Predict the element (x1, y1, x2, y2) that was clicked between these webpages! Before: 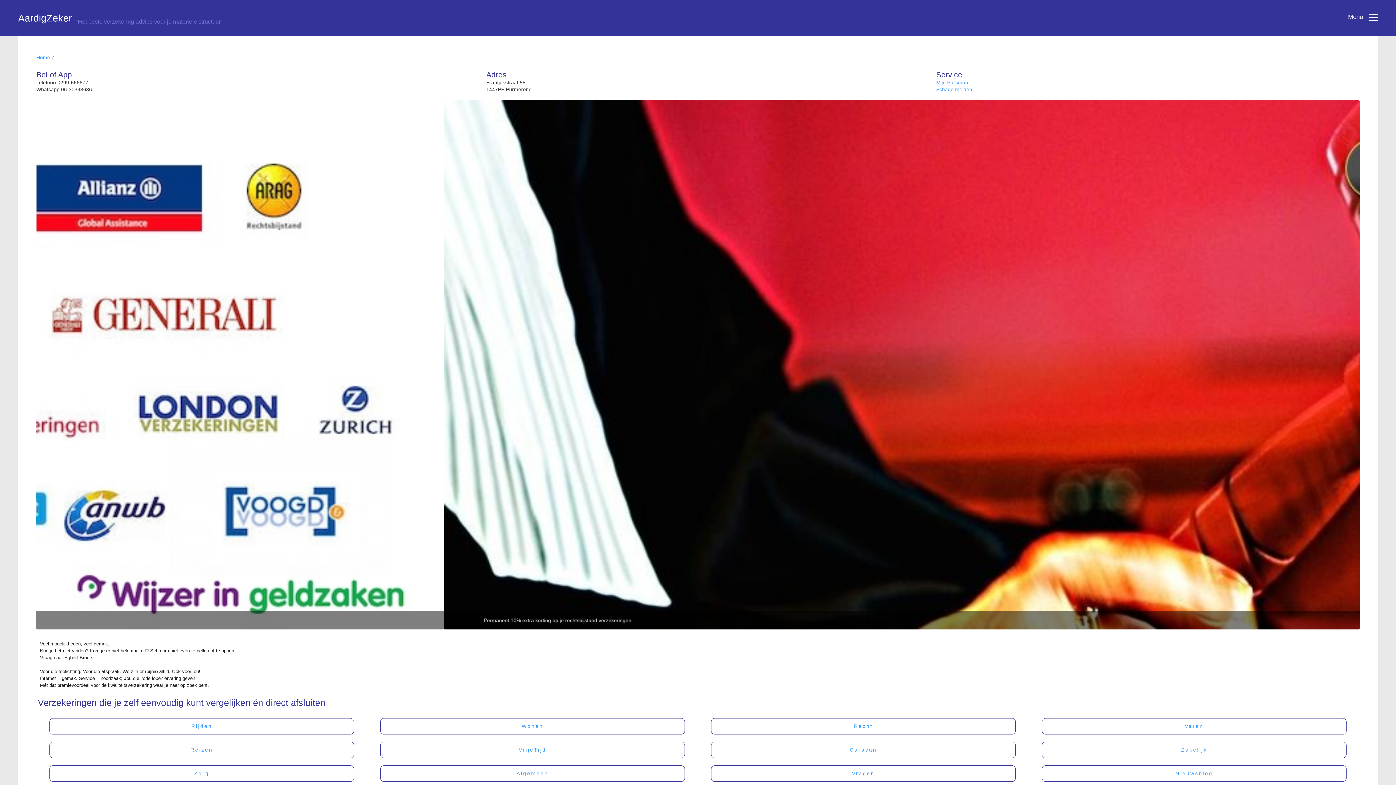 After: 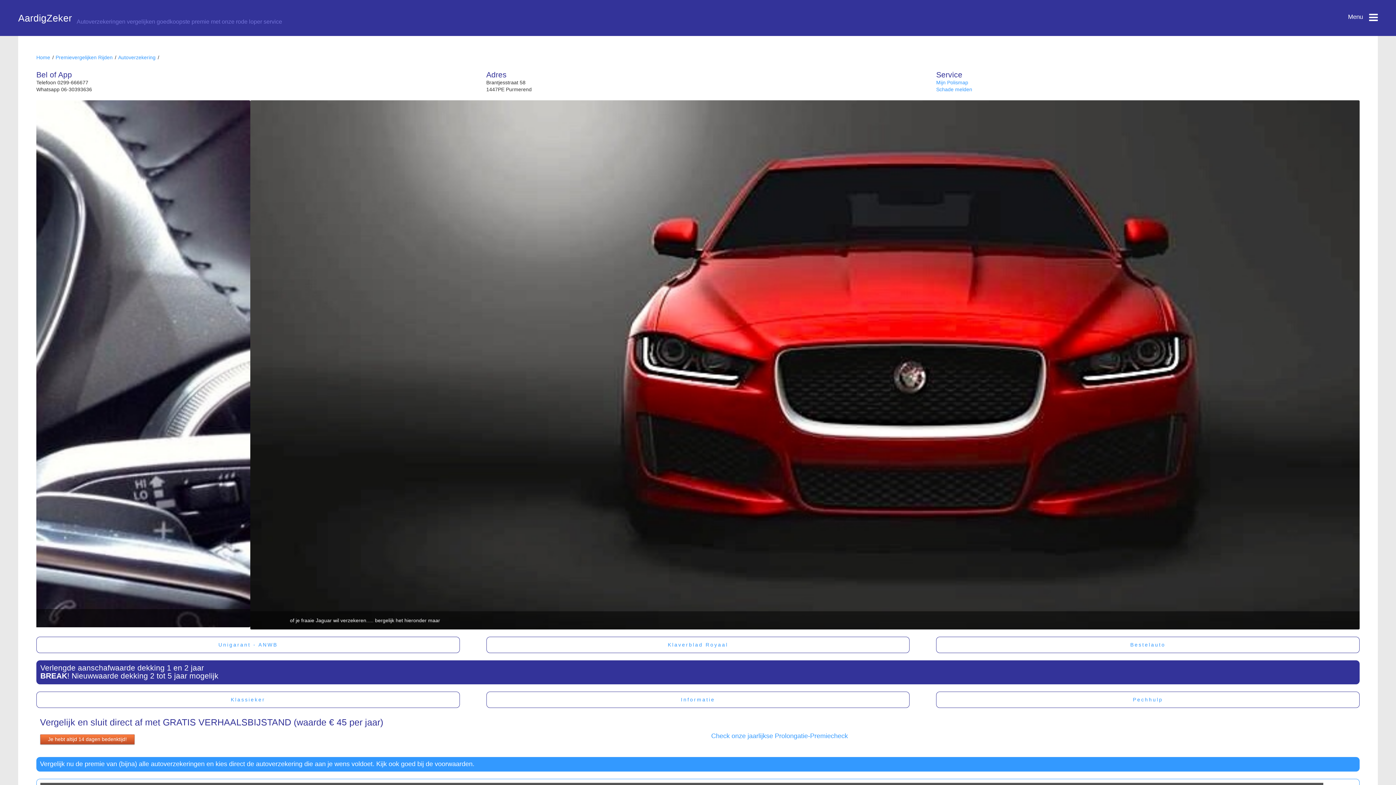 Action: bbox: (36, 100, 1360, 629)